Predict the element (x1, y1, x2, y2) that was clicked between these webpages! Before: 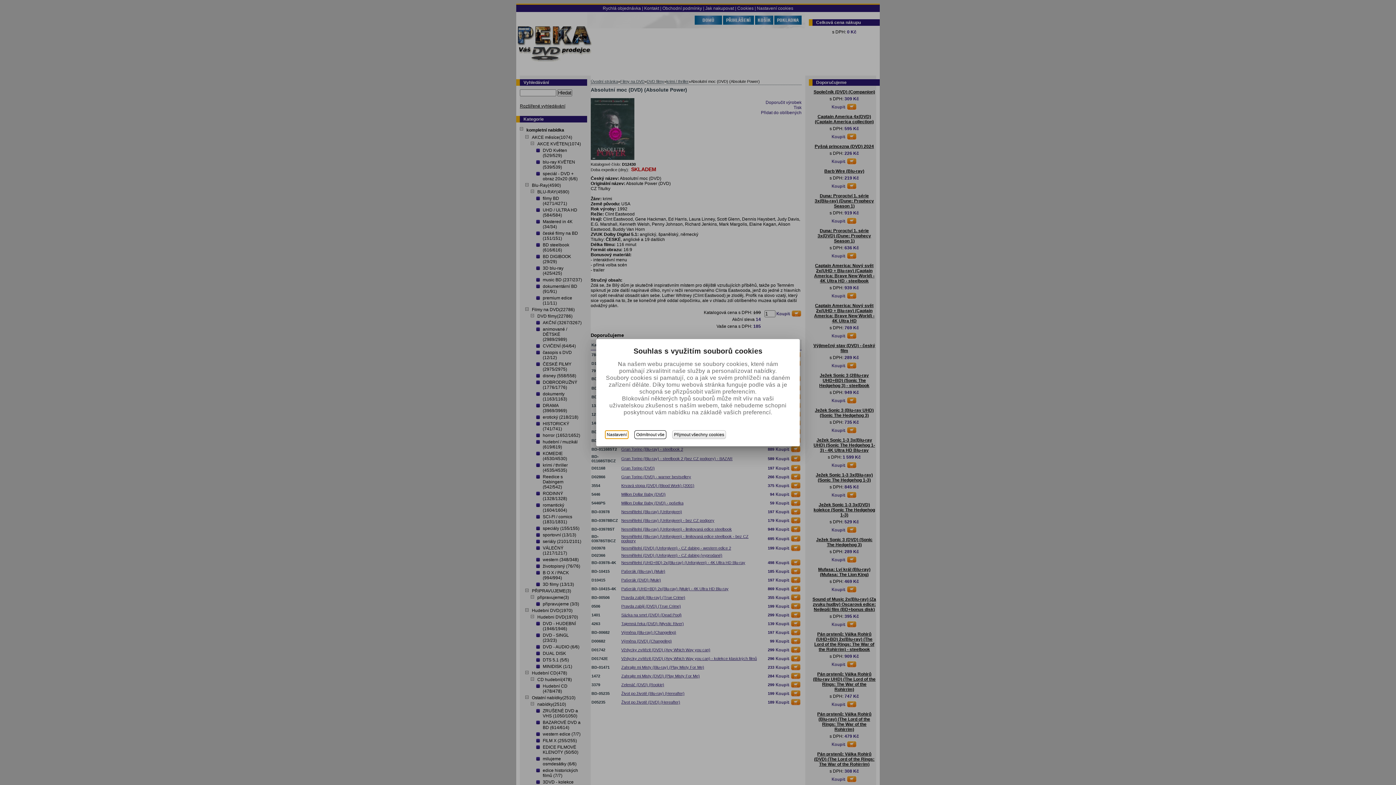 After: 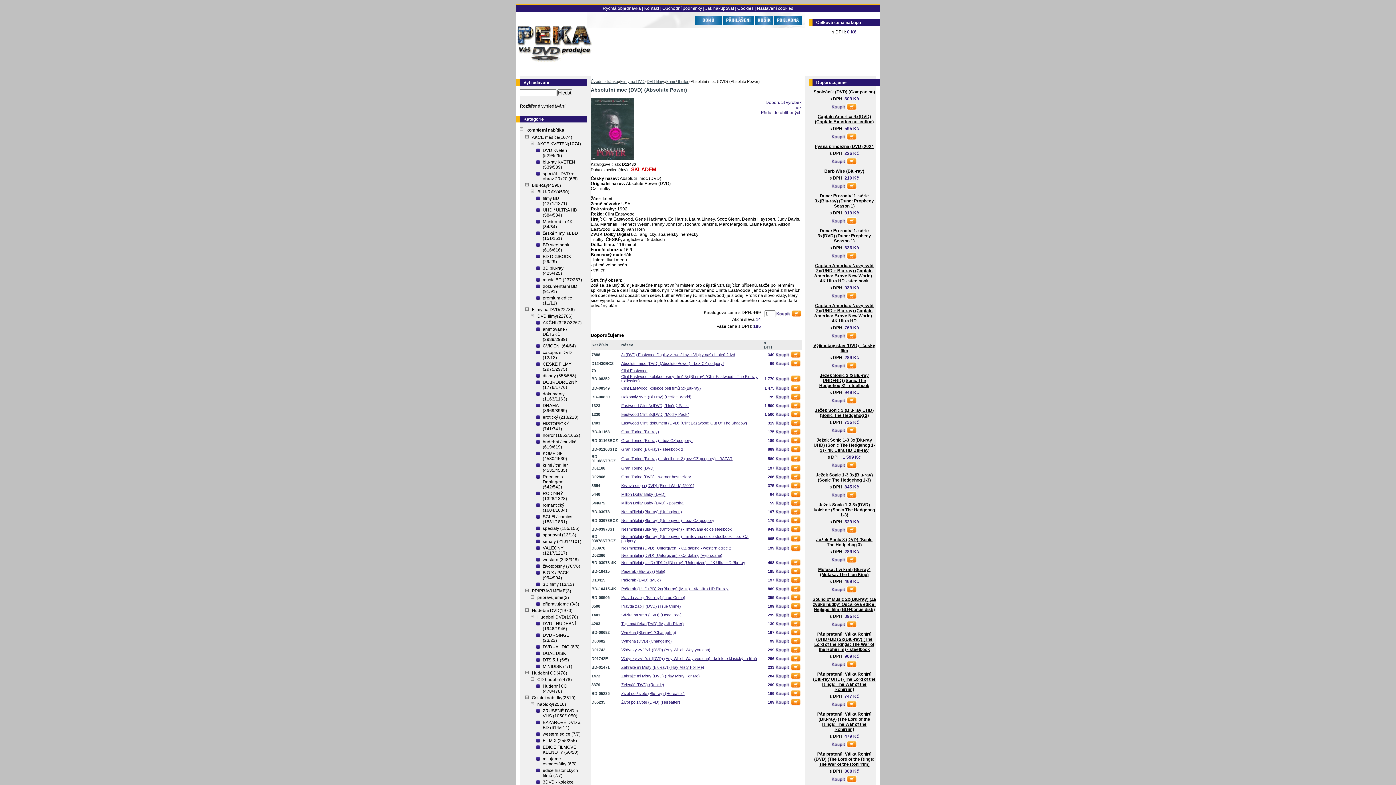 Action: label: Přijmout všechny cookies bbox: (672, 430, 726, 439)